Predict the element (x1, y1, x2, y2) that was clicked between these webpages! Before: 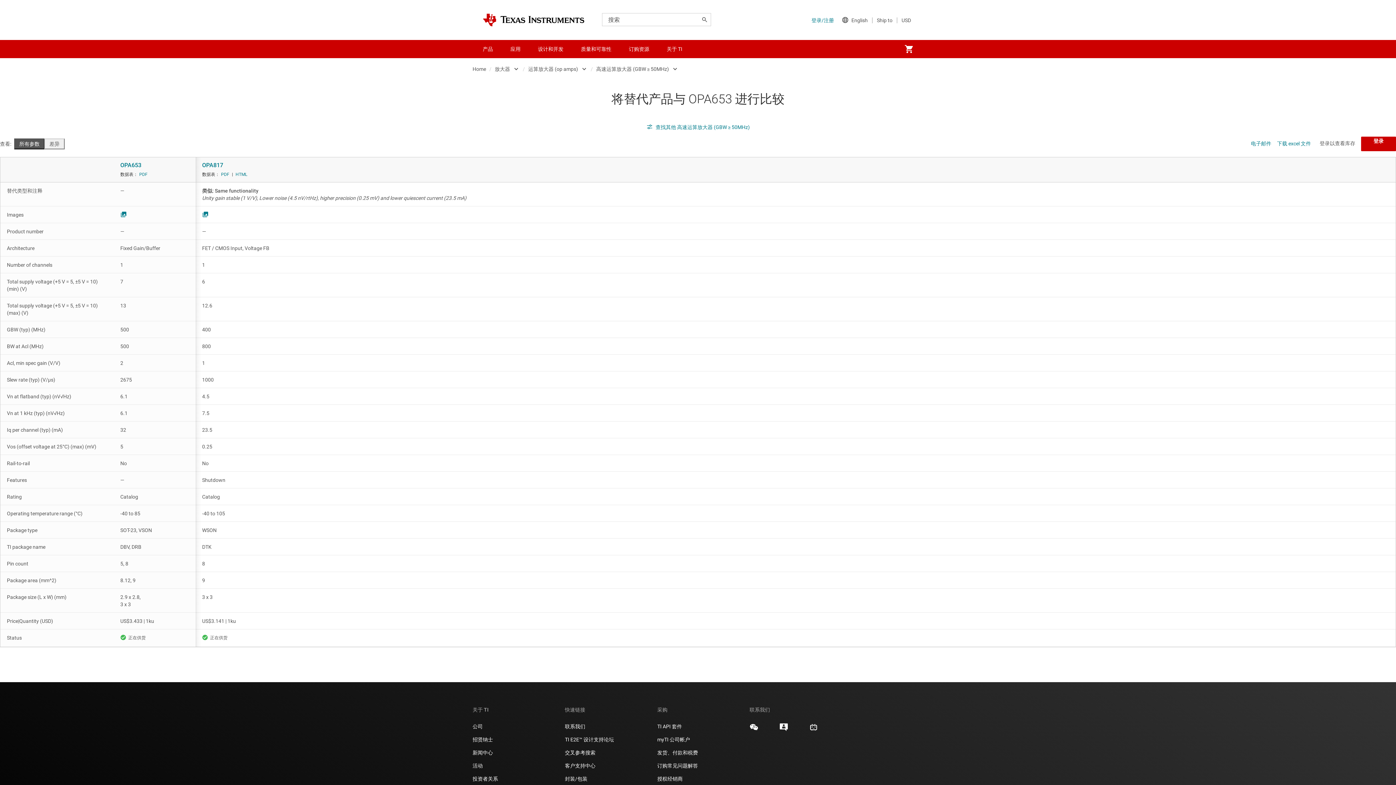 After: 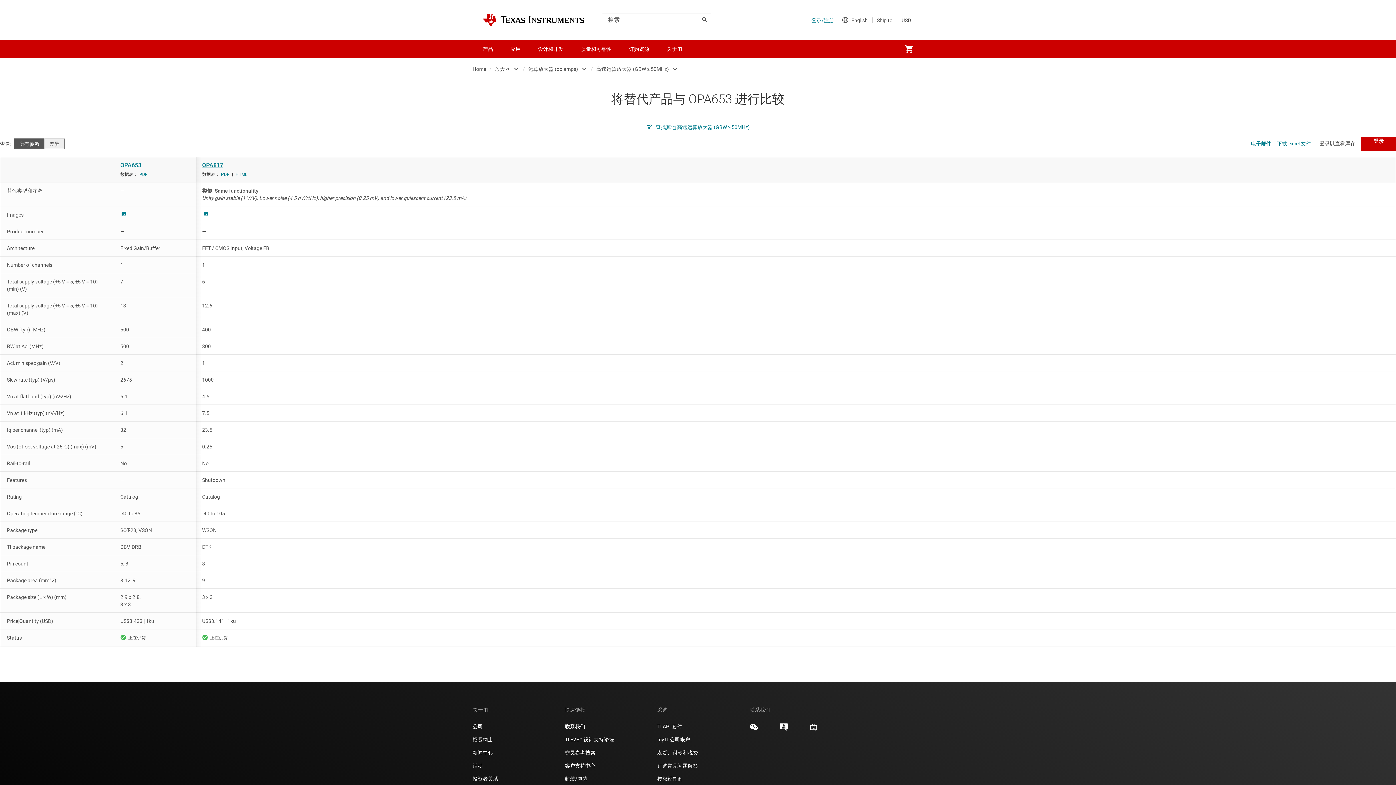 Action: label: OPA817 bbox: (202, 161, 223, 168)